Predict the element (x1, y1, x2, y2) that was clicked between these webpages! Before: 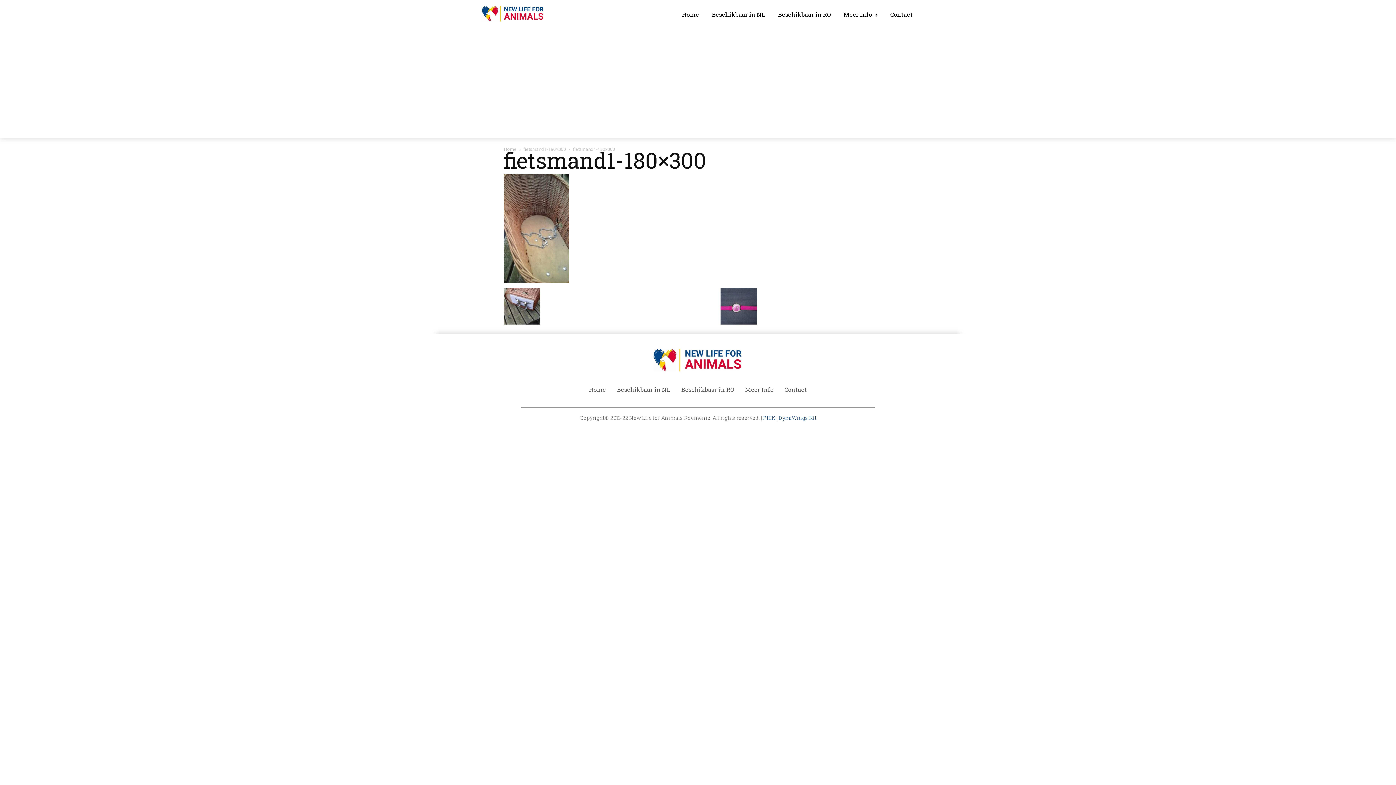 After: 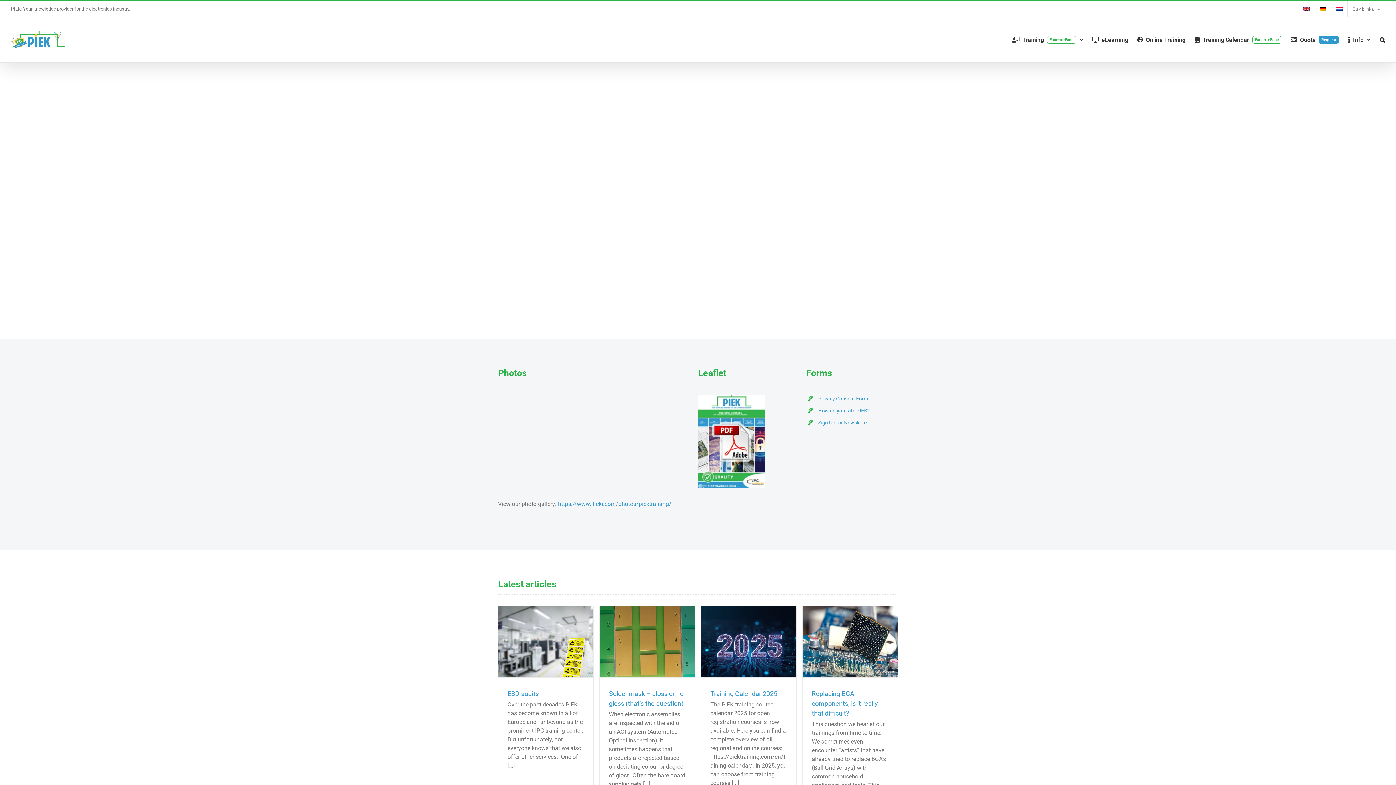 Action: bbox: (763, 414, 775, 421) label: PIEK